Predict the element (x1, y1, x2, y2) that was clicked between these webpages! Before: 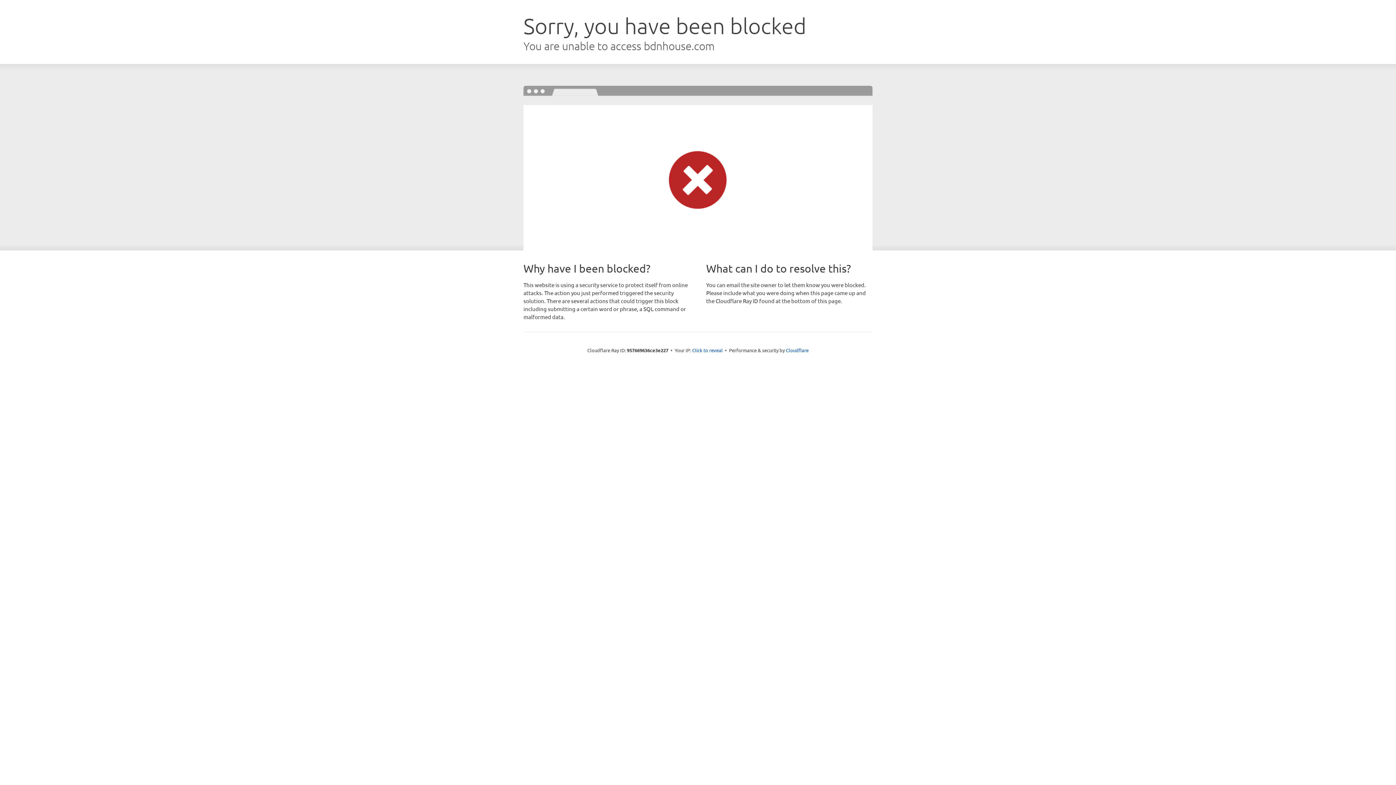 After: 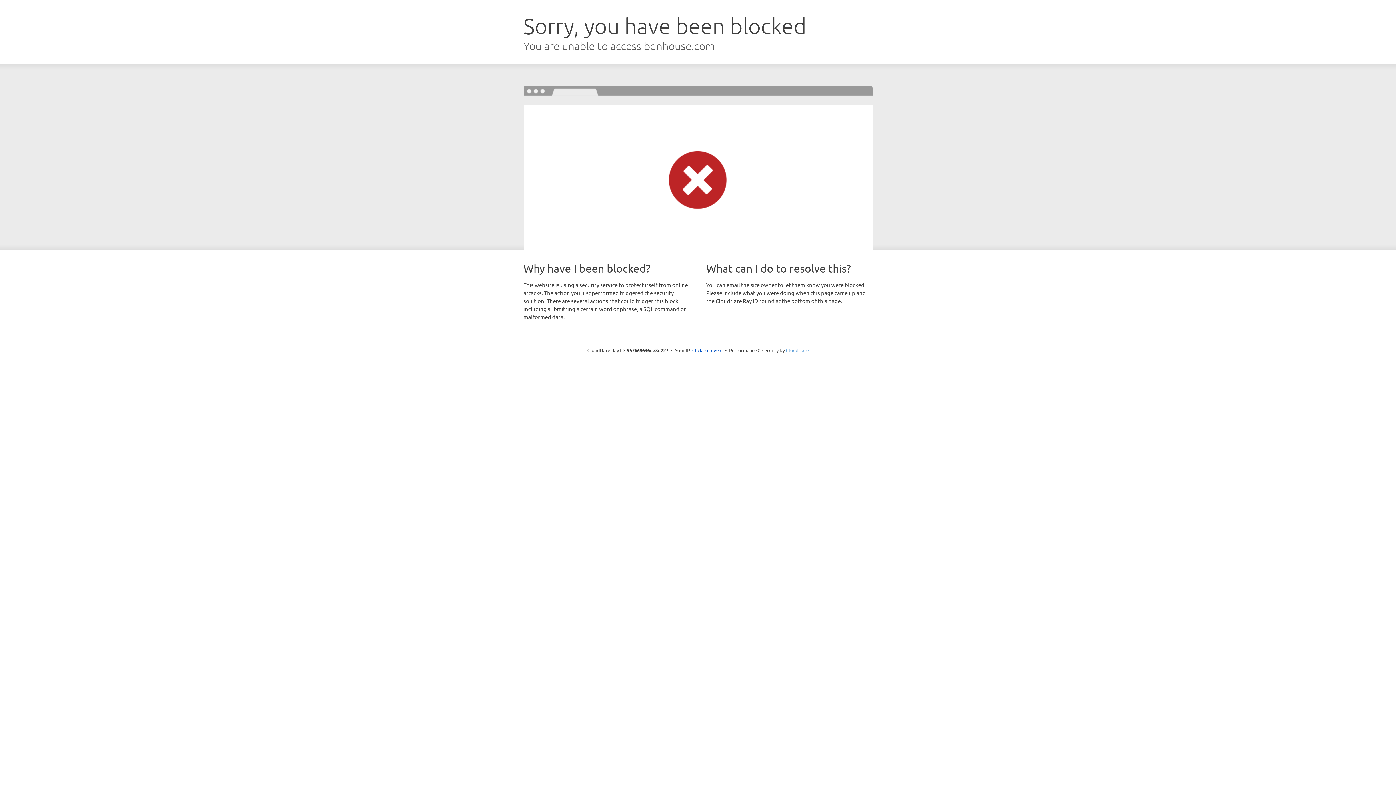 Action: label: Cloudflare bbox: (786, 347, 808, 353)